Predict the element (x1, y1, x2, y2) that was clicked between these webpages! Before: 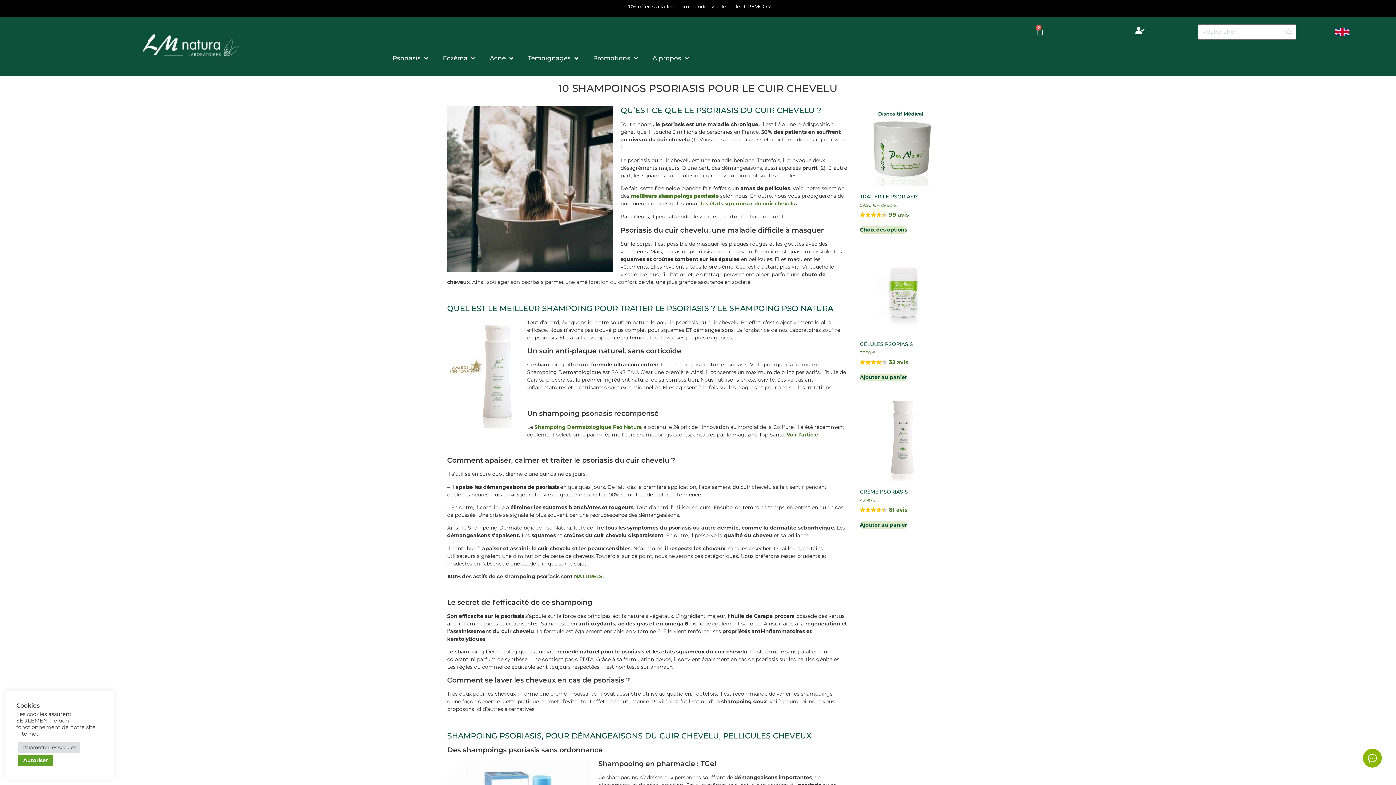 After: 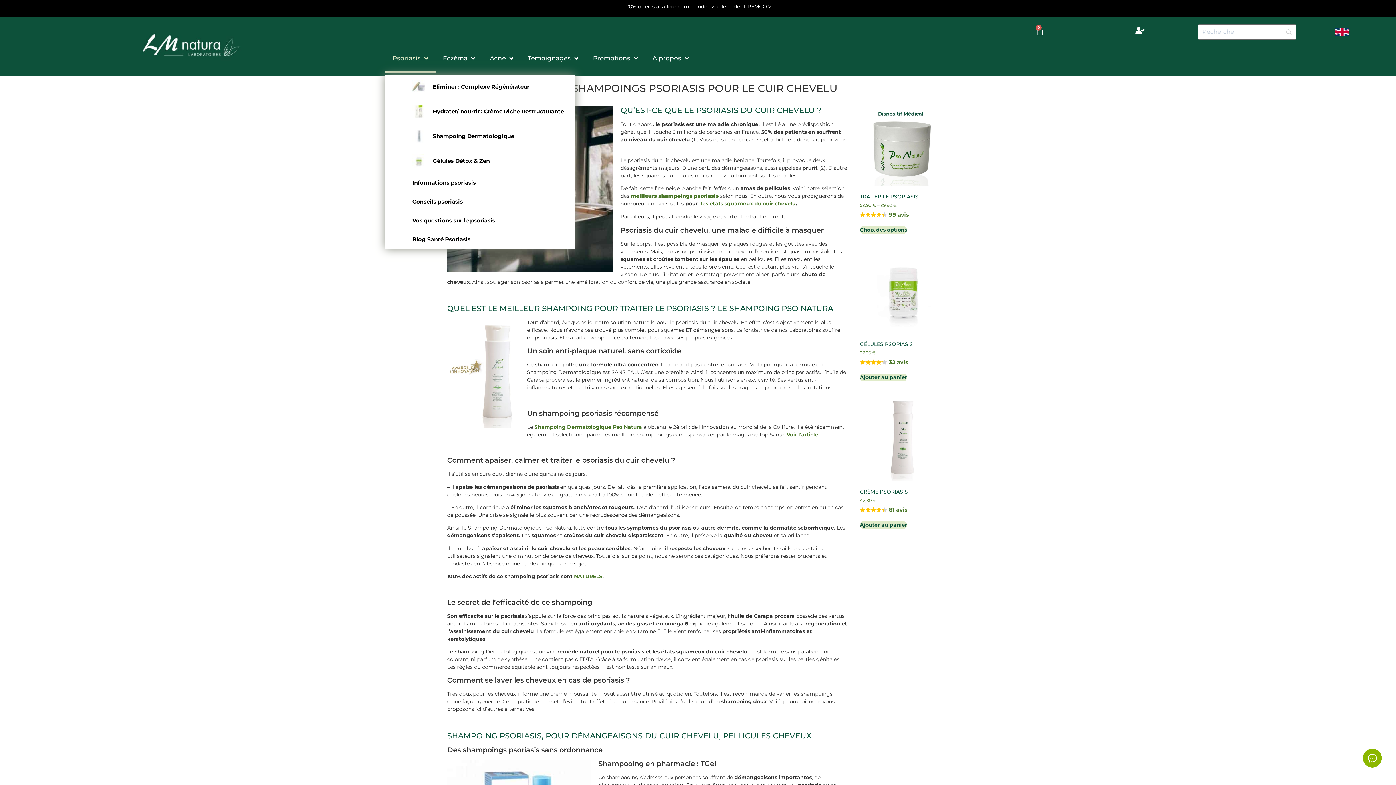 Action: bbox: (385, 43, 435, 72) label: Psoriasis